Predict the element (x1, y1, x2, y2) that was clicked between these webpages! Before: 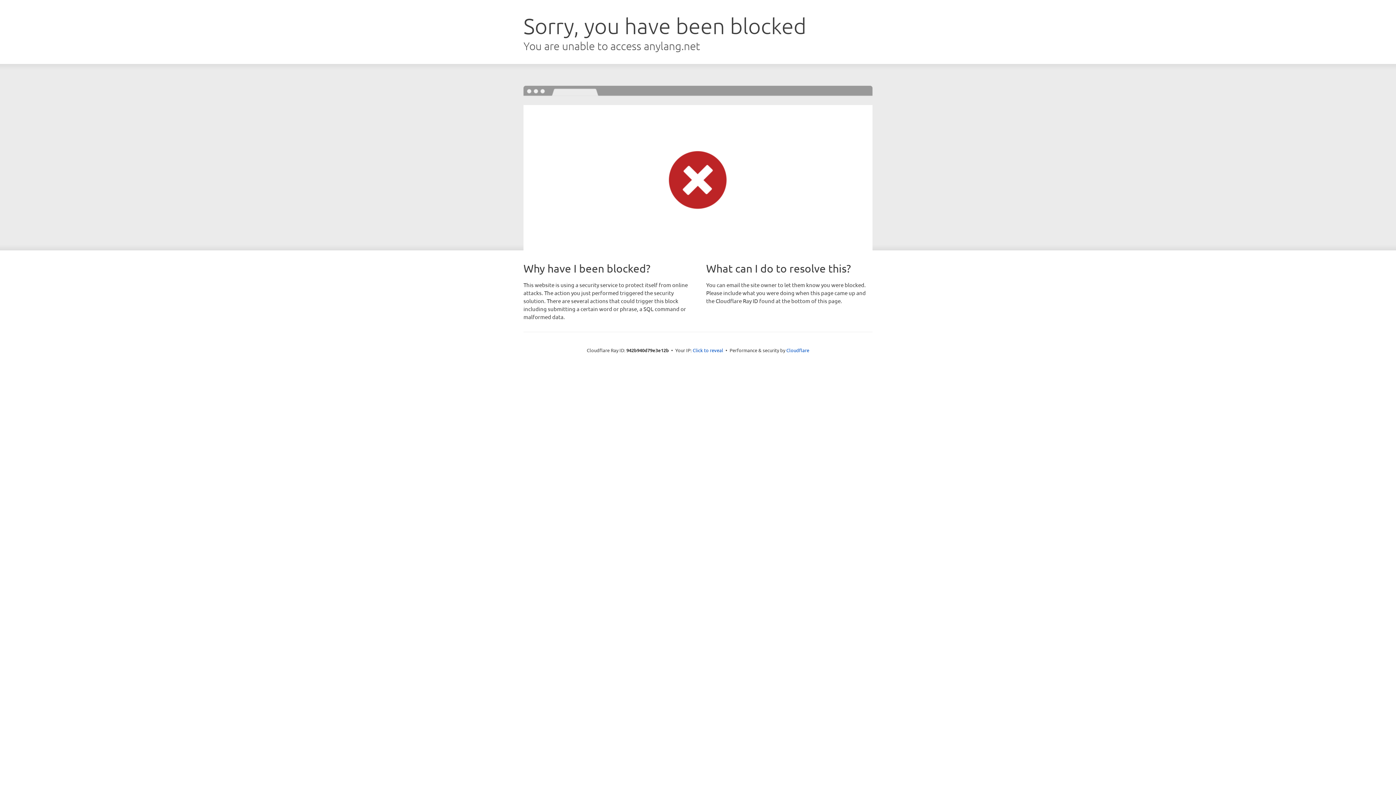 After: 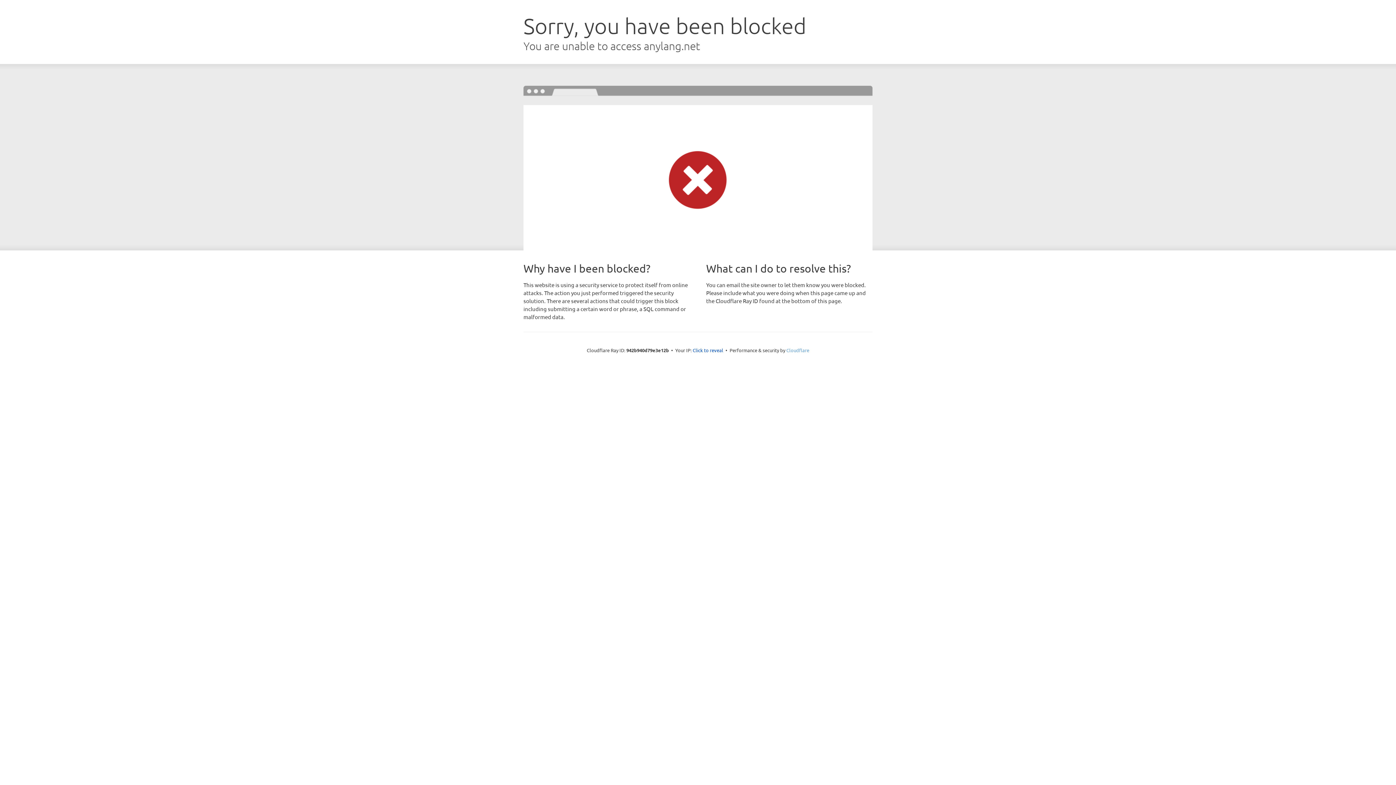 Action: bbox: (786, 347, 809, 353) label: Cloudflare